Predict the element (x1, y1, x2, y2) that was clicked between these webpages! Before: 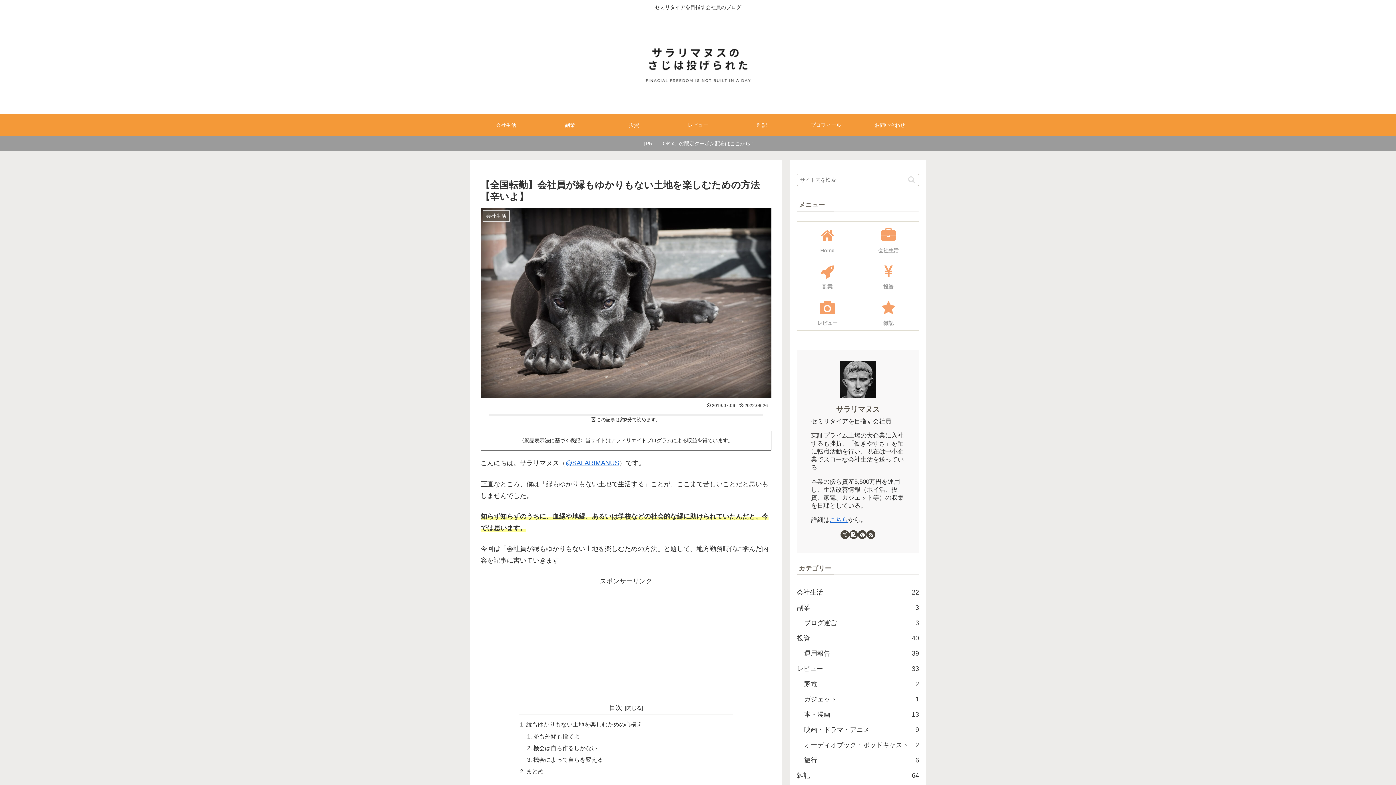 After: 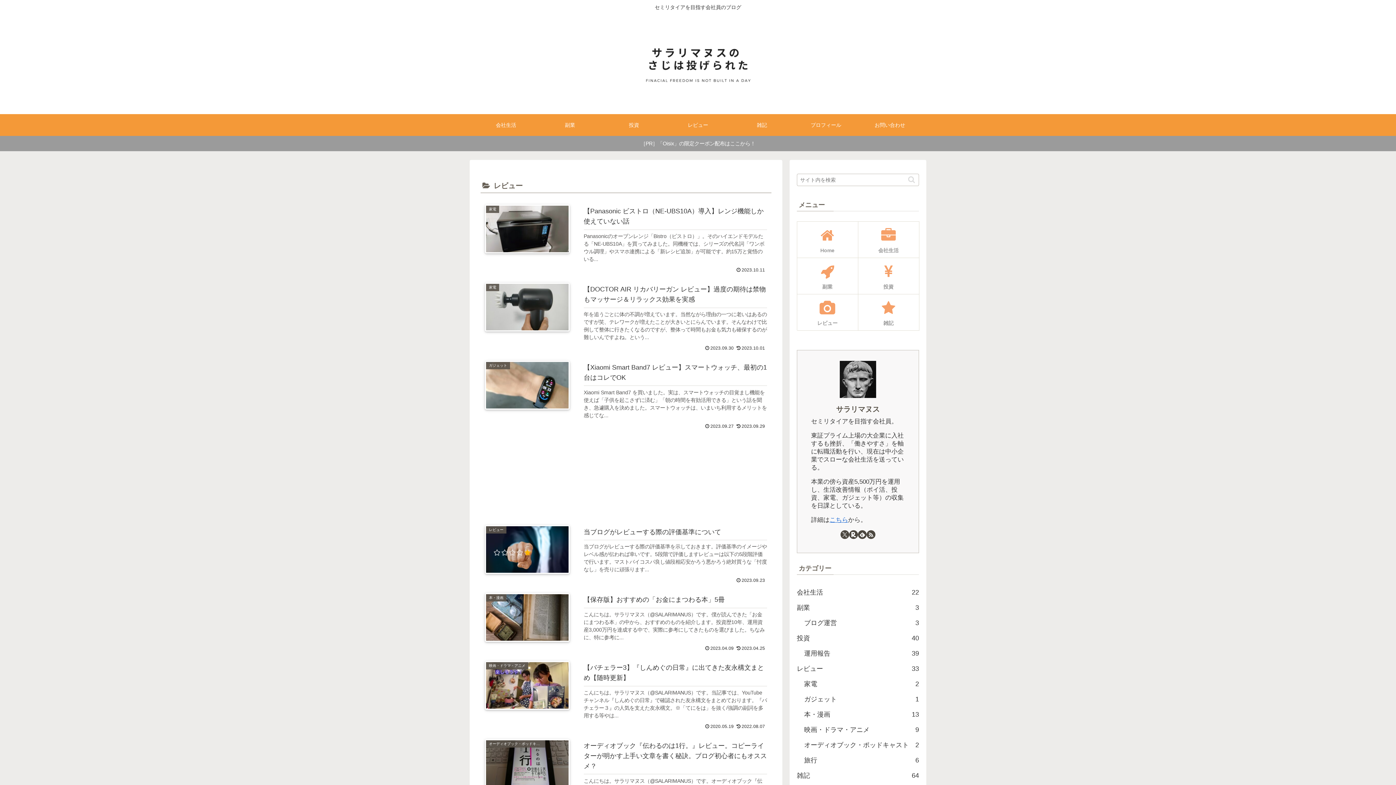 Action: label: レビュー bbox: (666, 114, 730, 136)